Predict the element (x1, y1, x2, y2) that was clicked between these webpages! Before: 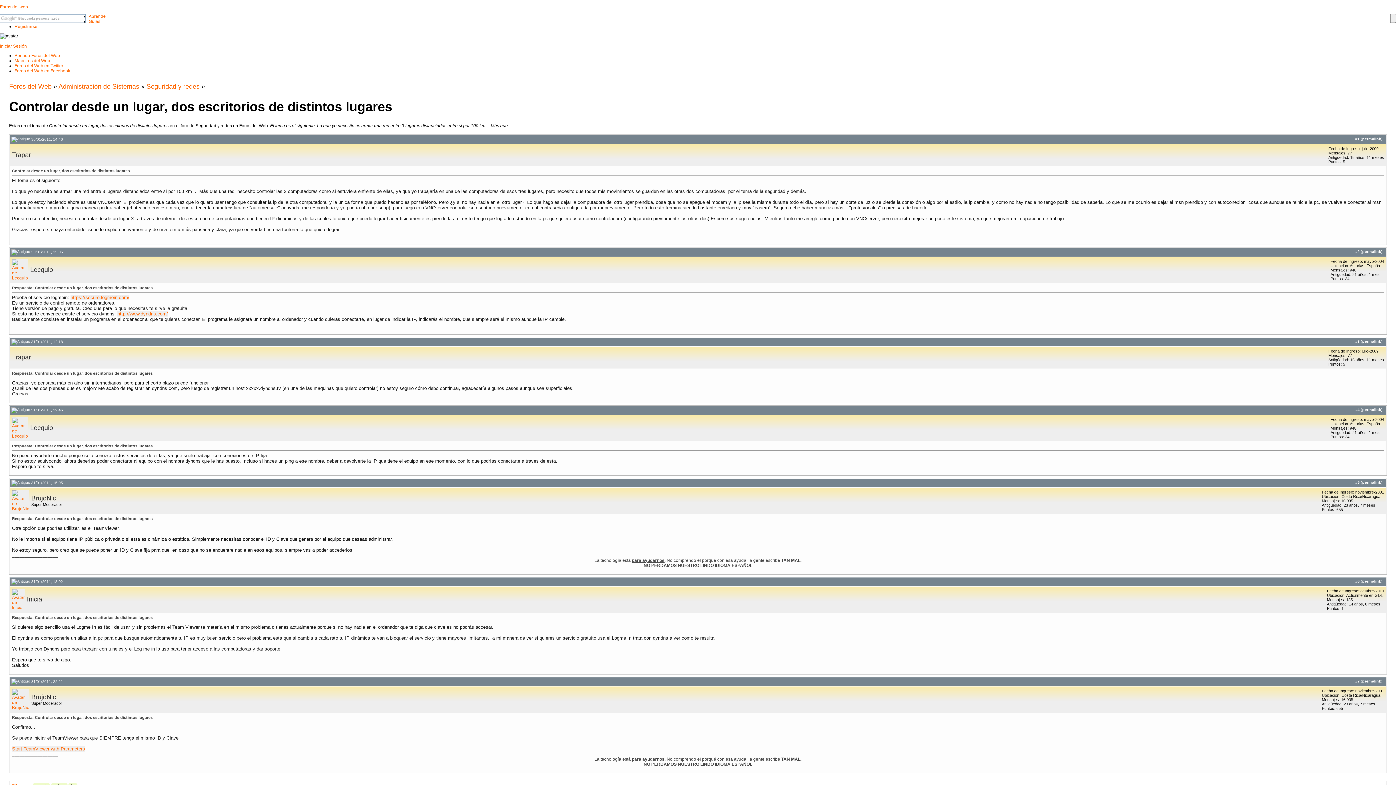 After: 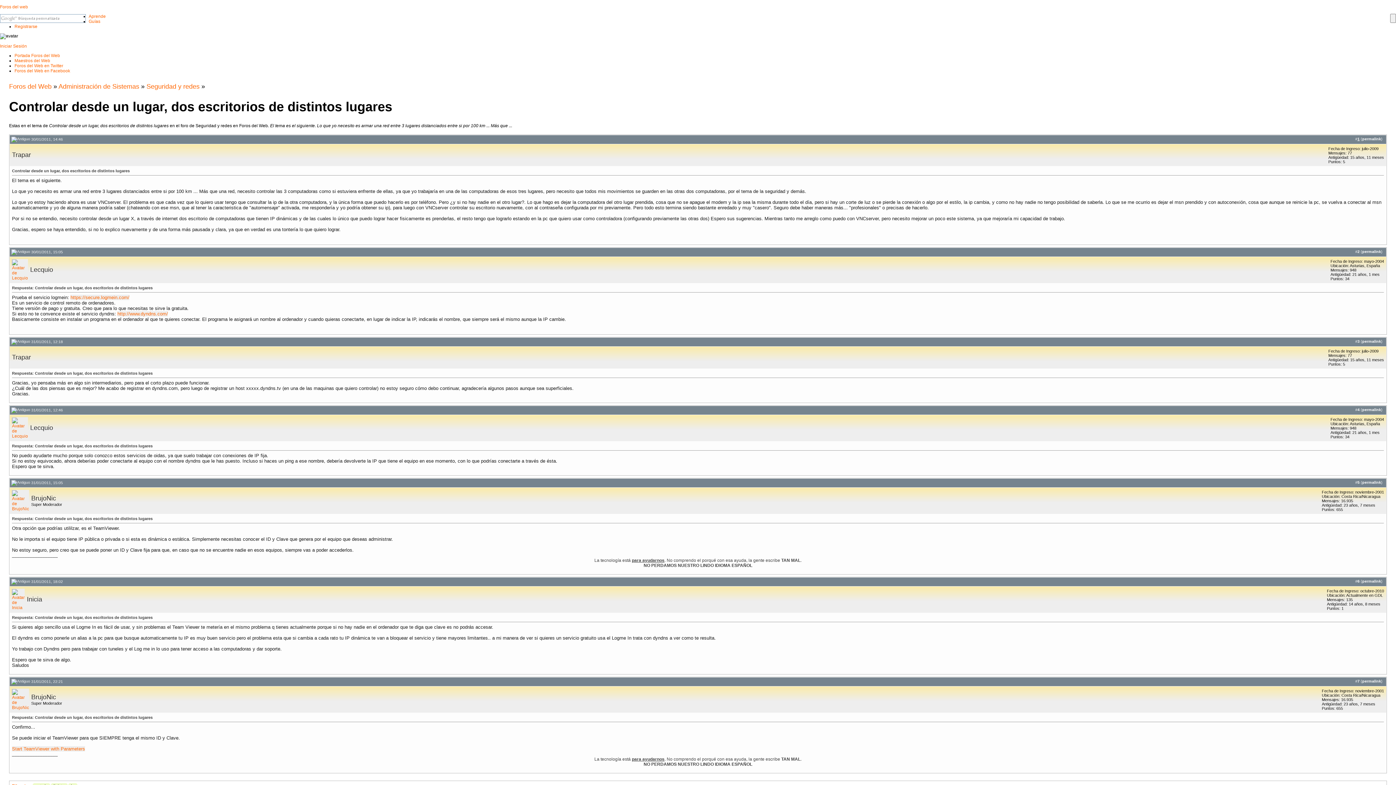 Action: bbox: (1357, 136, 1360, 141) label: 1